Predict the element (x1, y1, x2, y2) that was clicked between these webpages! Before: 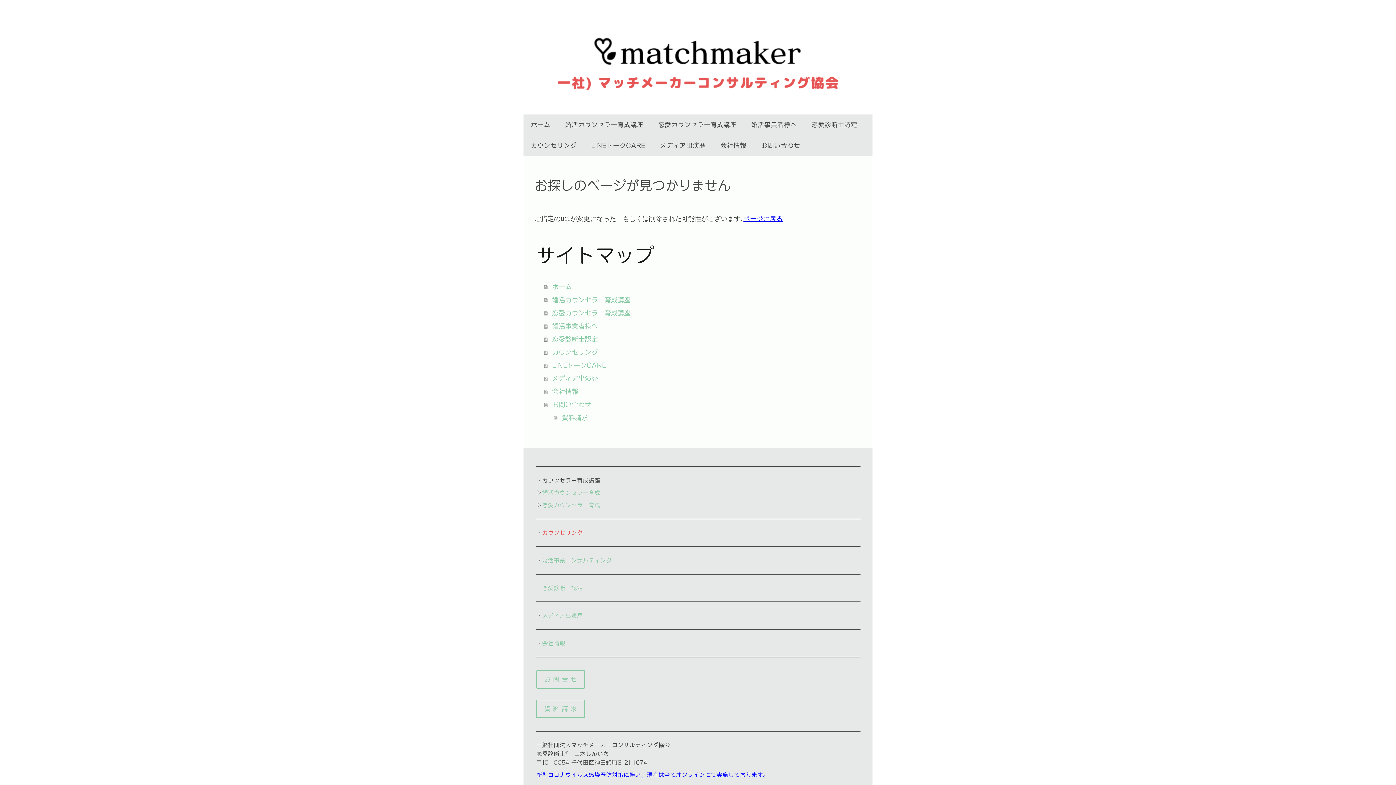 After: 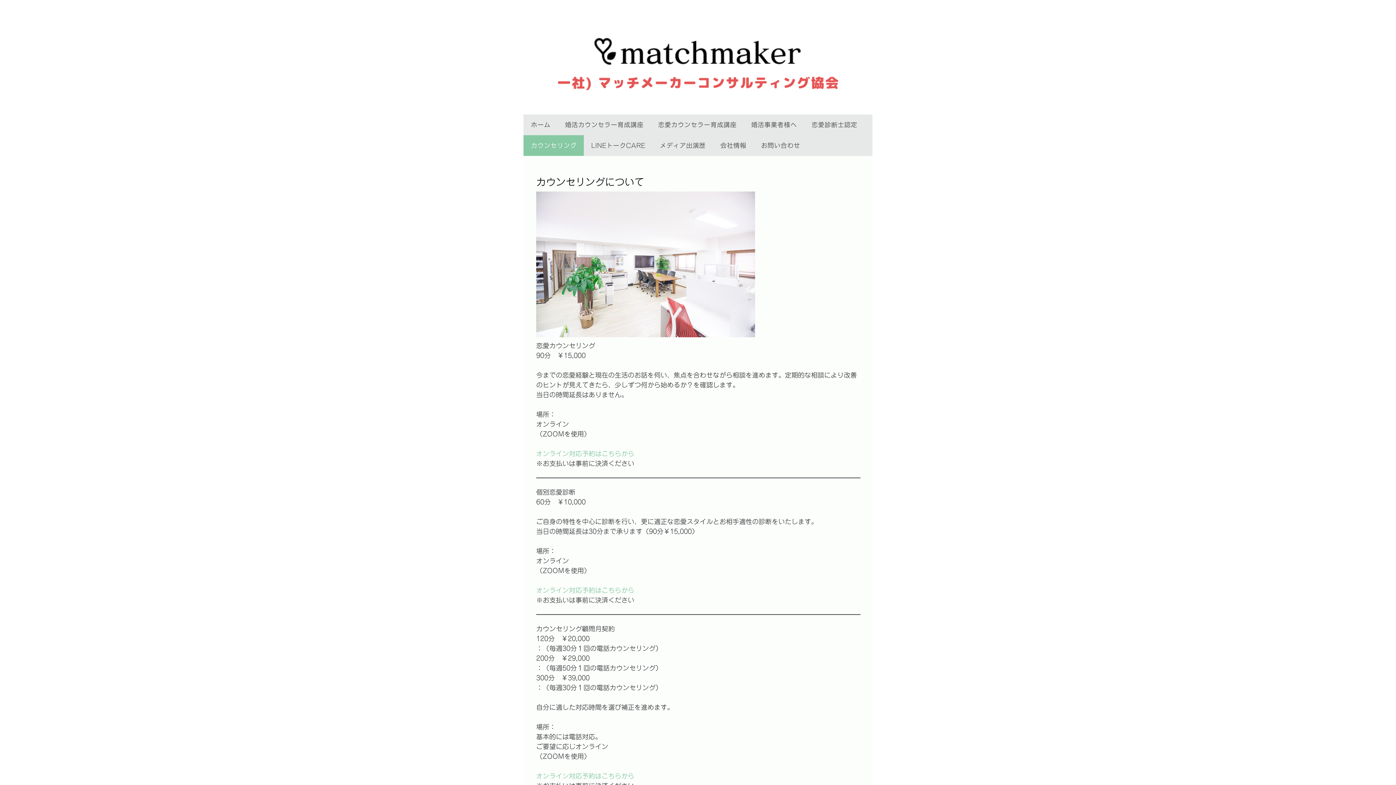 Action: label: カウンセリング bbox: (542, 530, 582, 536)